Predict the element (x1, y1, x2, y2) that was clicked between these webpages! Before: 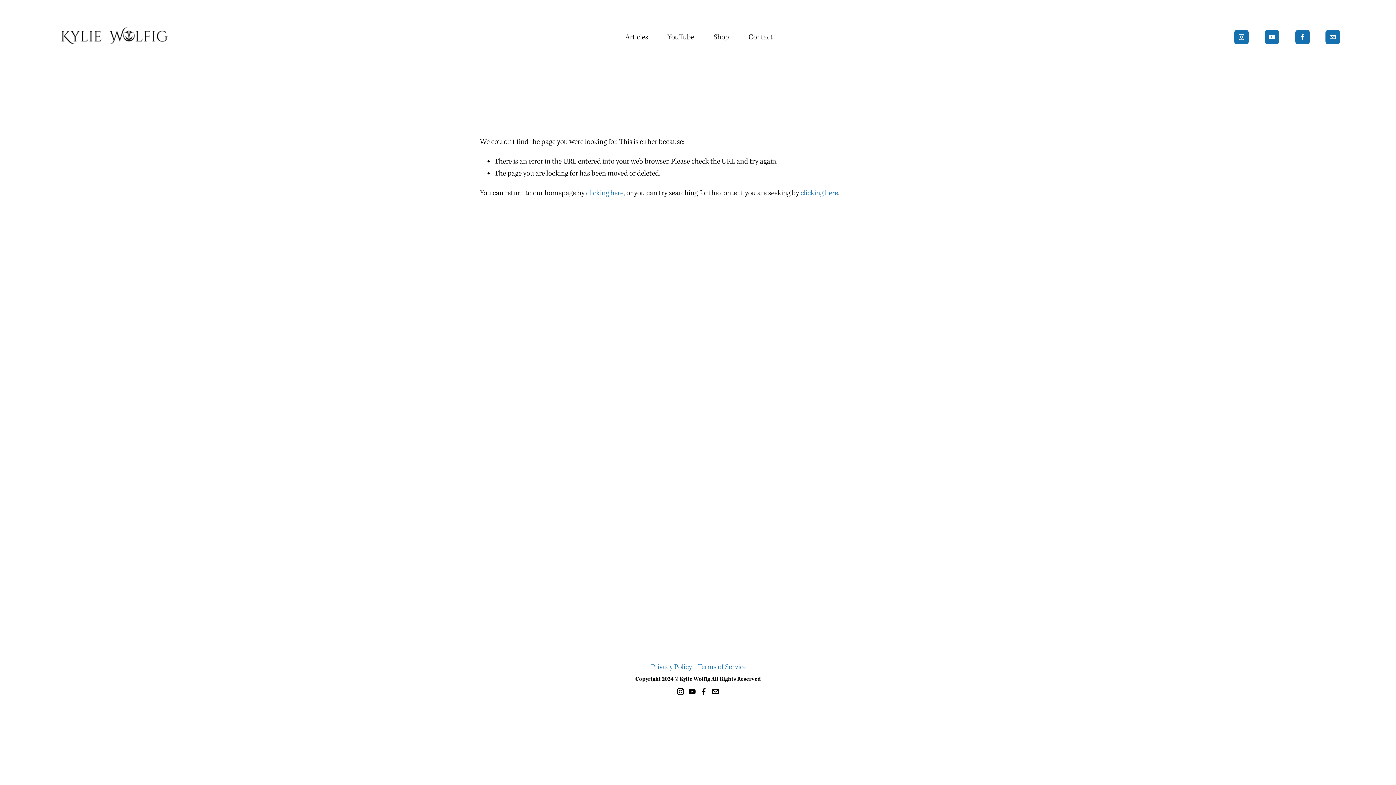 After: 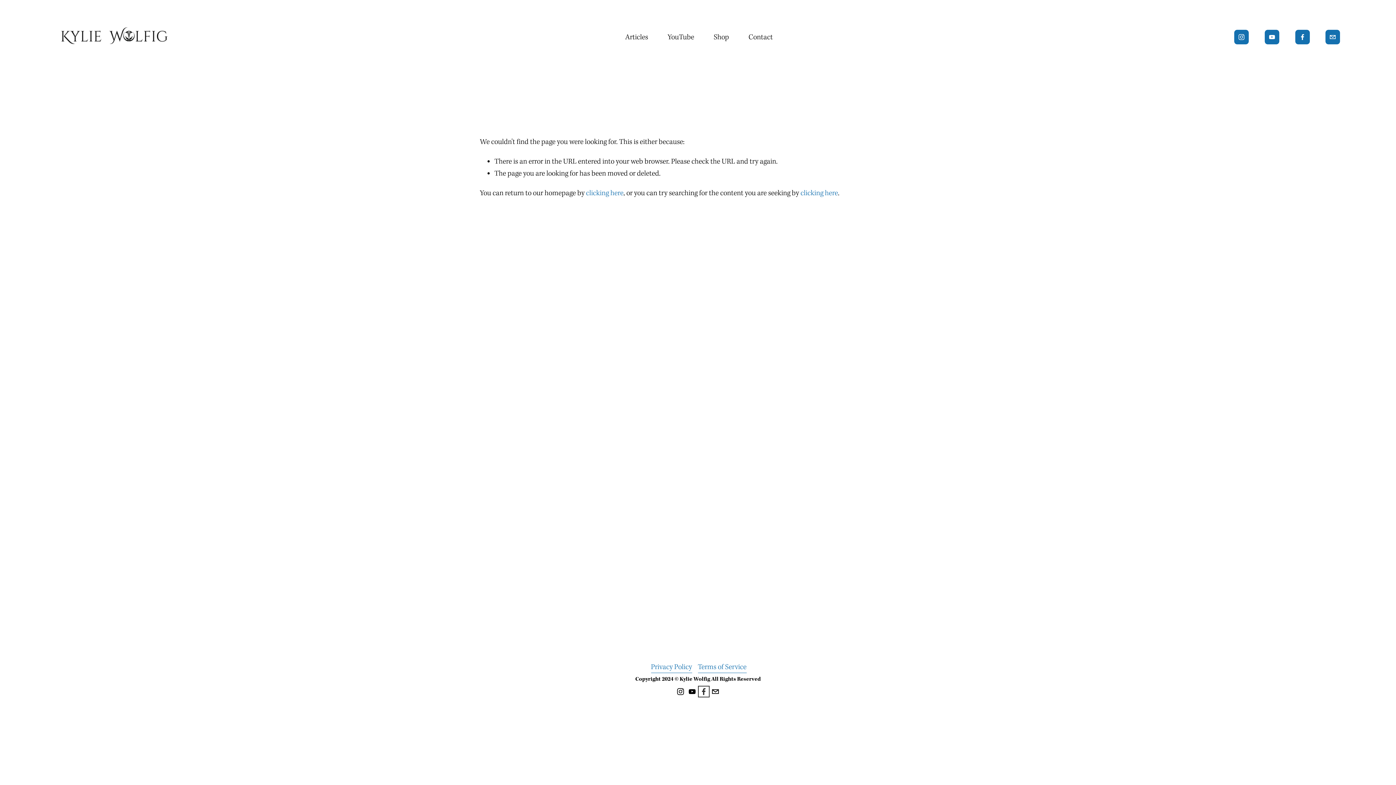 Action: bbox: (700, 688, 707, 695) label: Facebook